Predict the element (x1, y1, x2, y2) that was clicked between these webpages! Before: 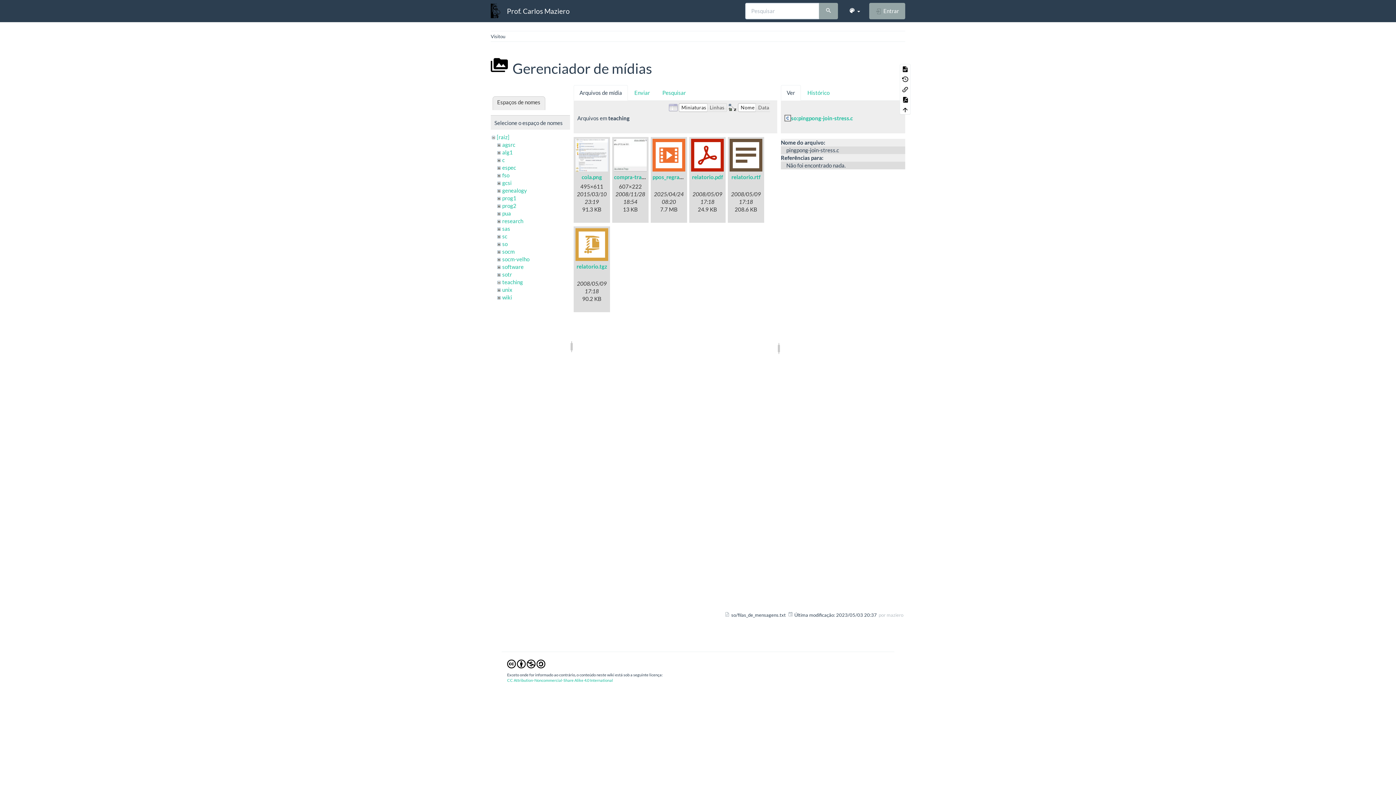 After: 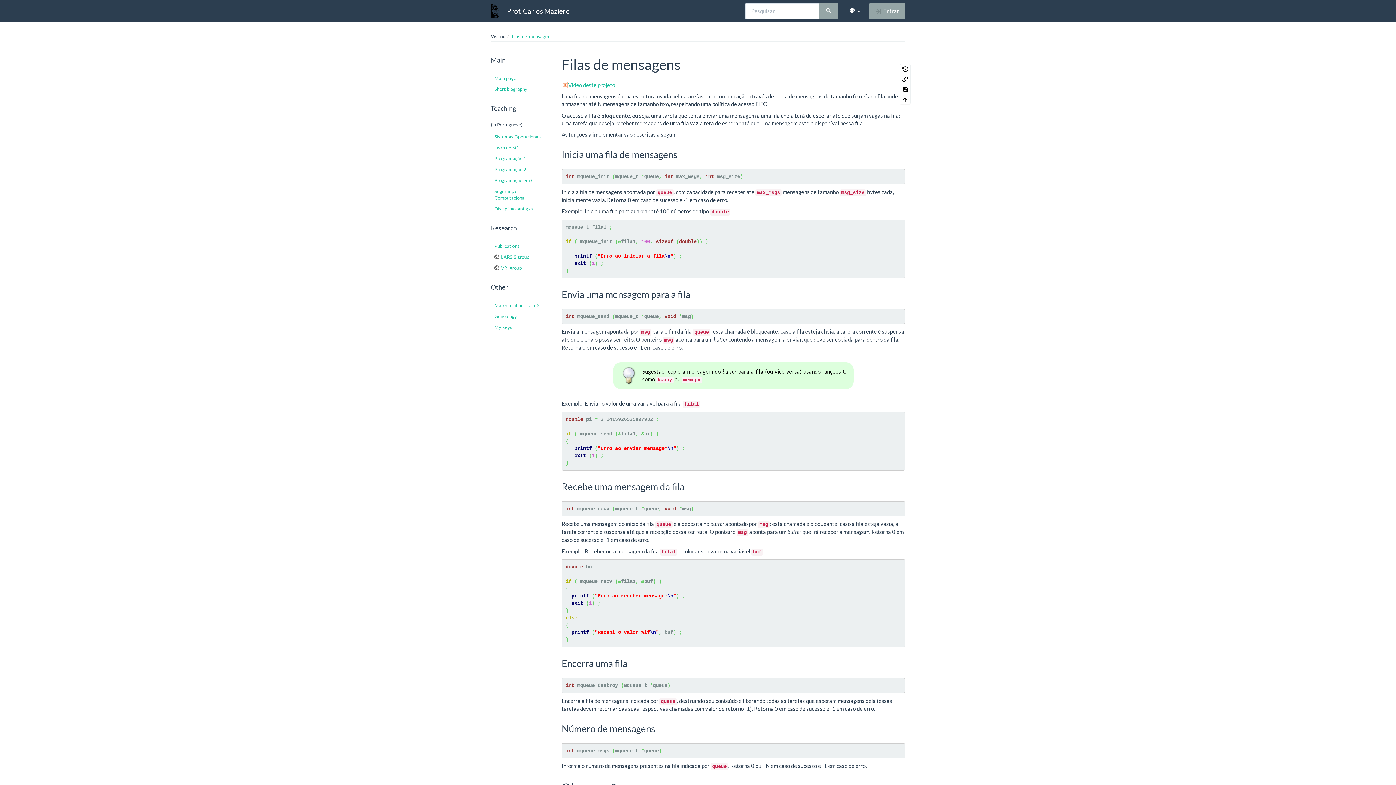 Action: bbox: (900, 64, 910, 73)